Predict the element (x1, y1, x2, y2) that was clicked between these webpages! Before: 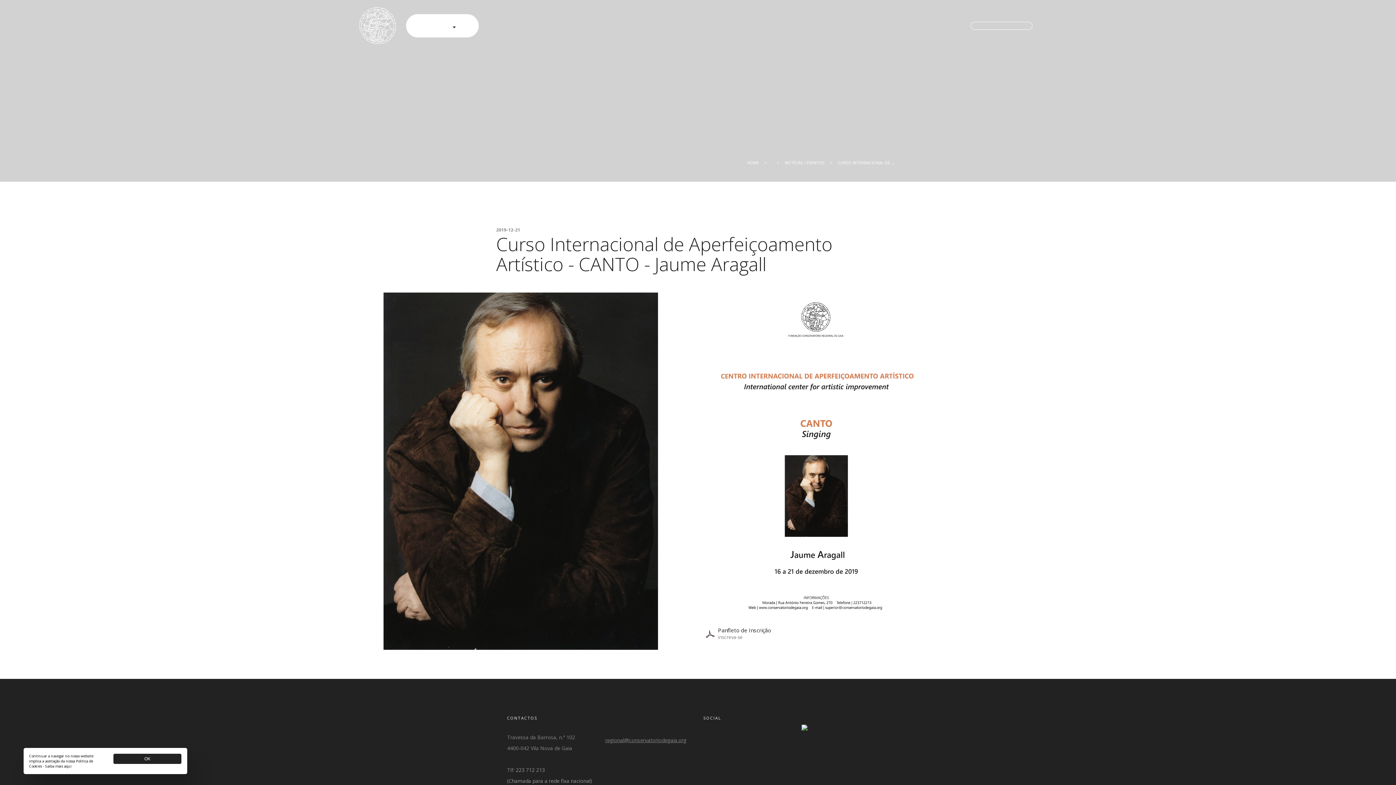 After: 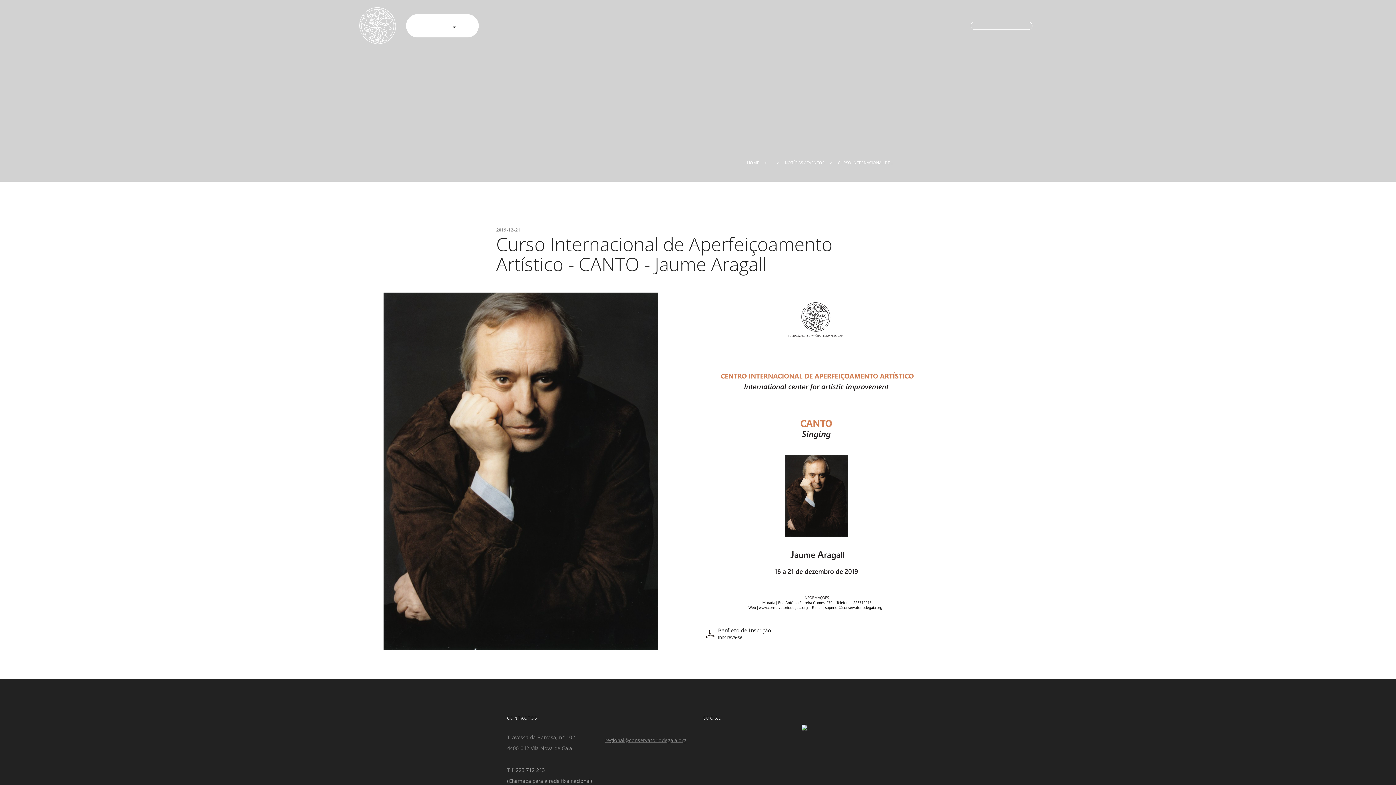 Action: bbox: (113, 753, 181, 764) label: OK